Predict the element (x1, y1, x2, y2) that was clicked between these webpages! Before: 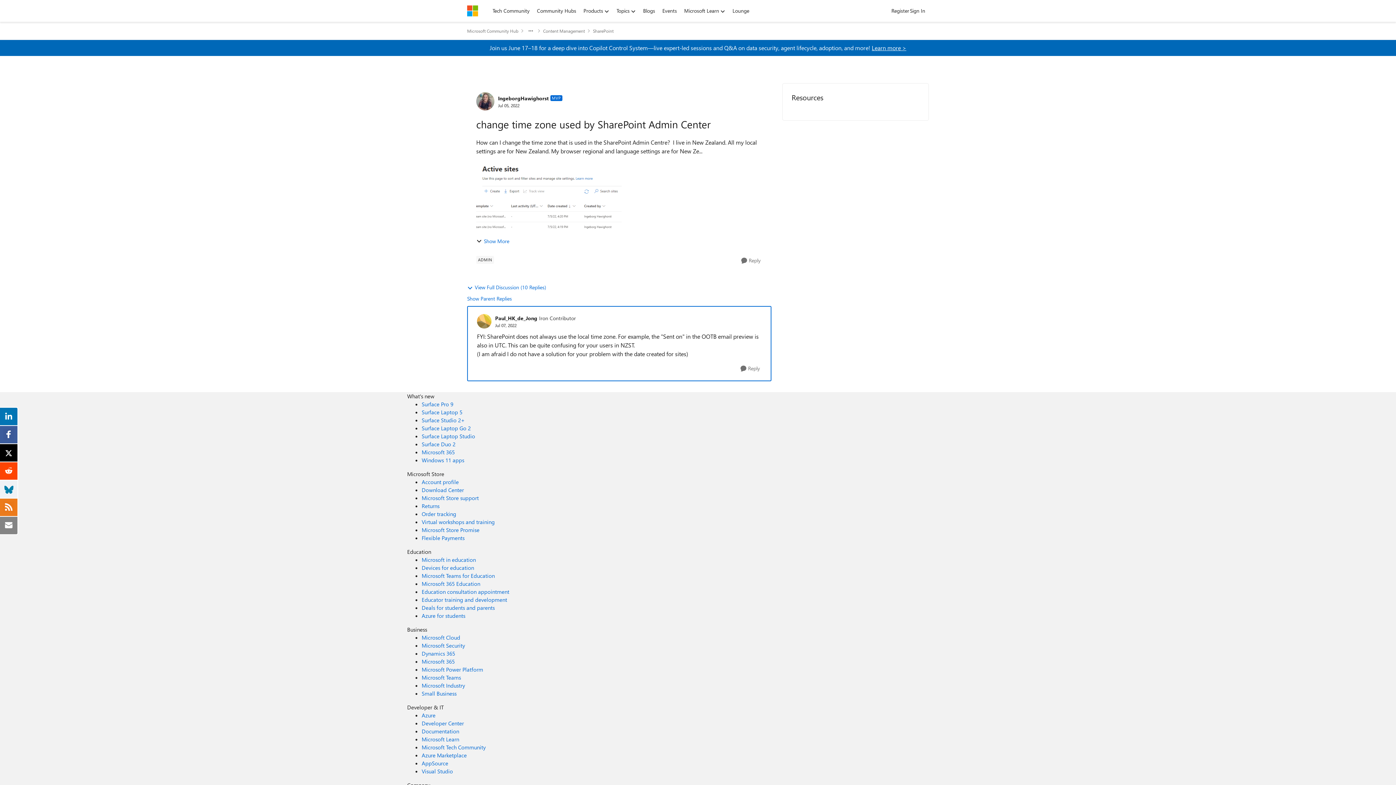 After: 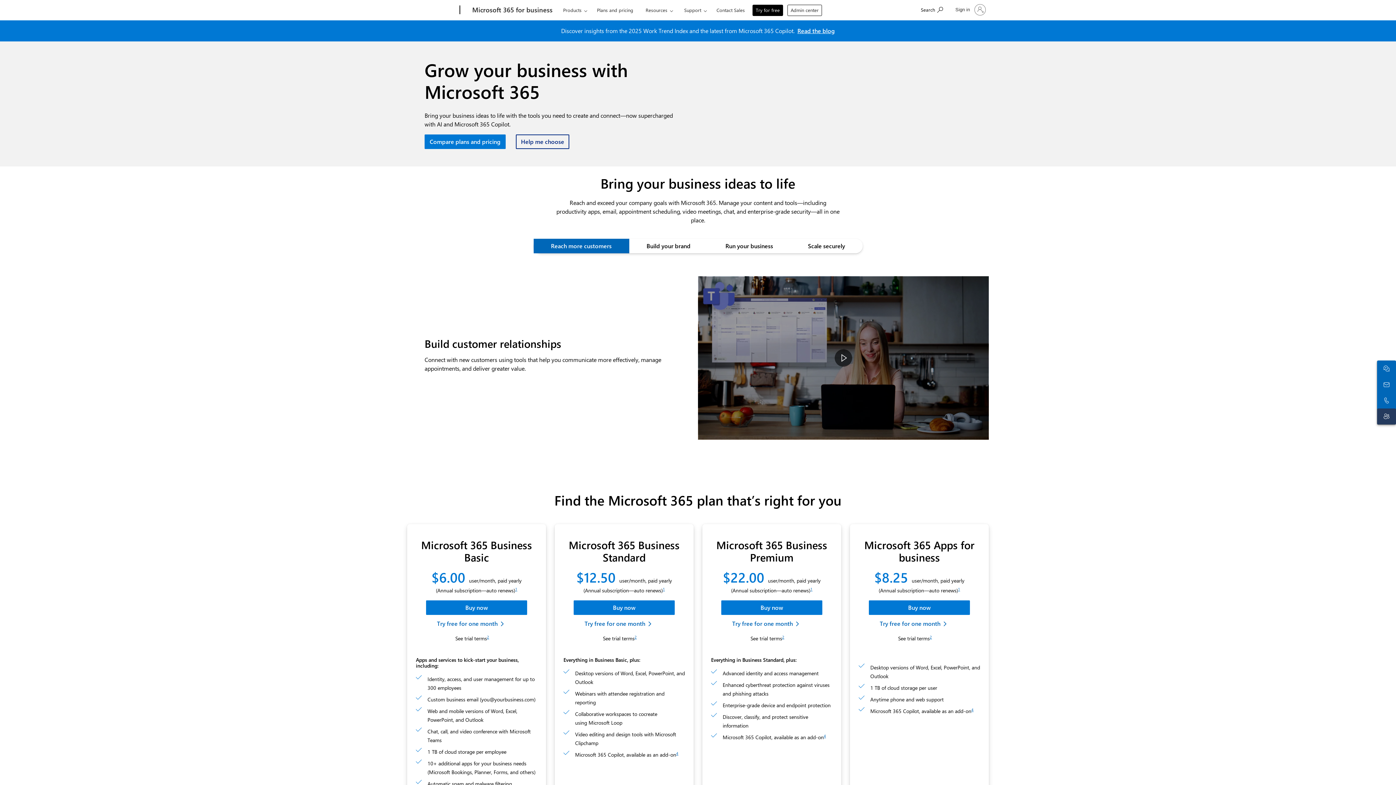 Action: bbox: (421, 658, 454, 665) label: Microsoft 365 Business